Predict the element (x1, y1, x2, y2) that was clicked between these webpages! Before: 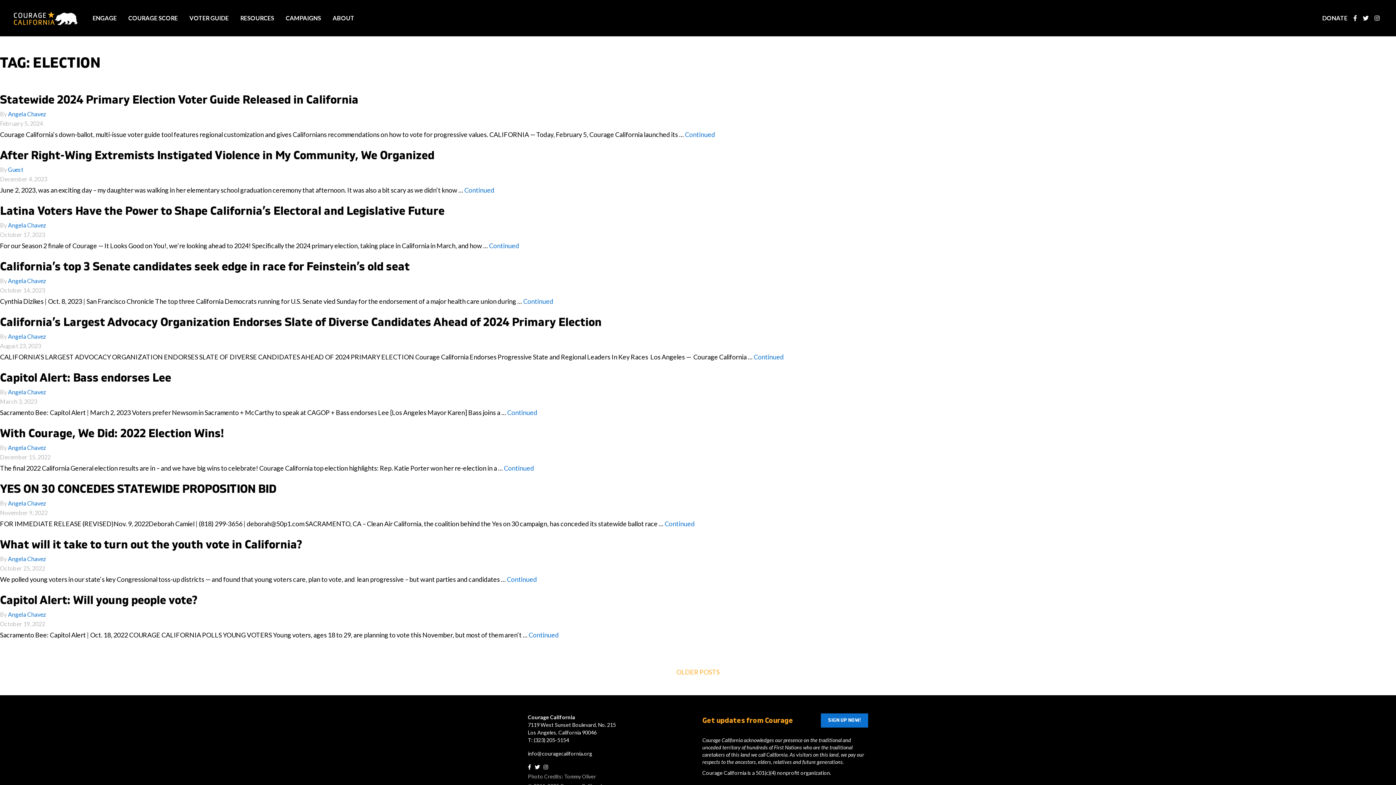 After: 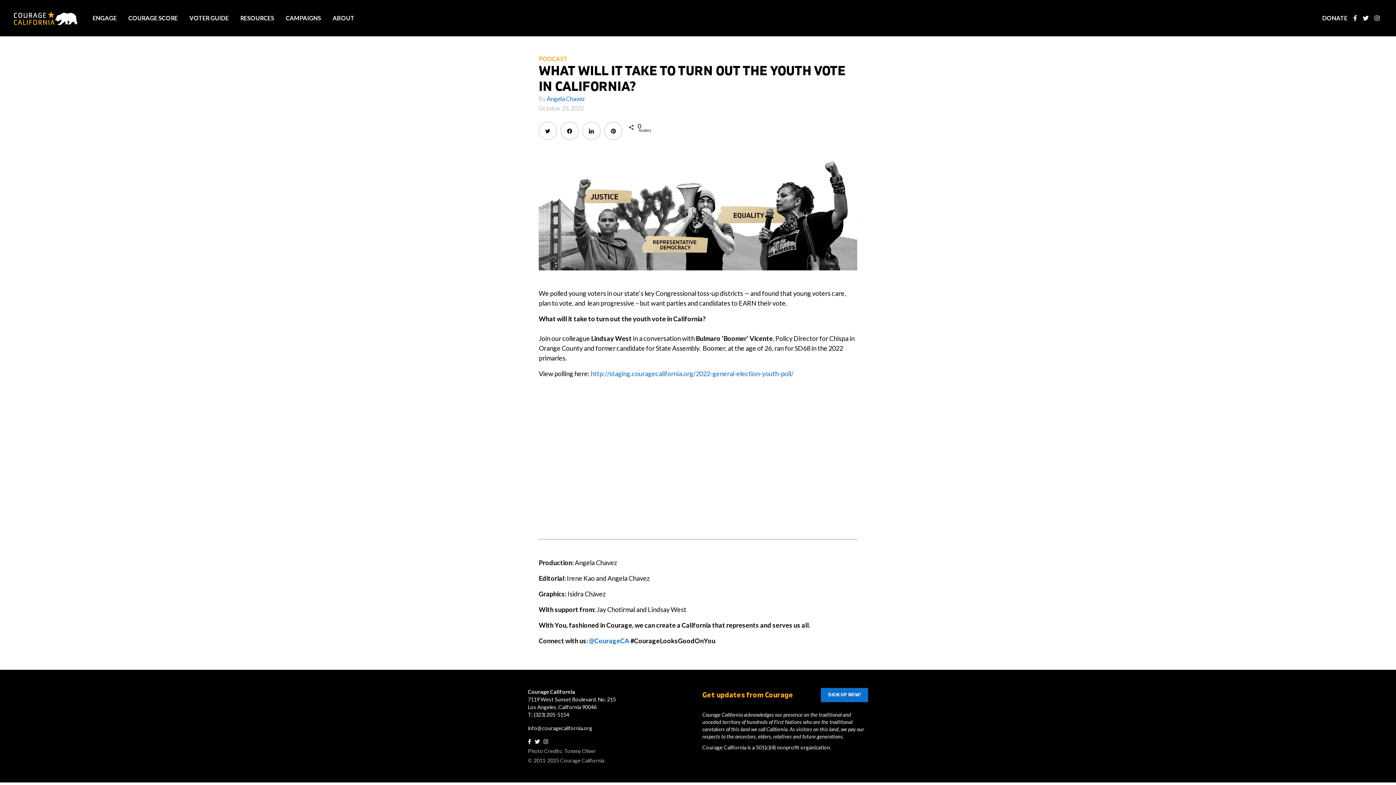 Action: bbox: (0, 537, 302, 552) label: What will it take to turn out the youth vote in California?